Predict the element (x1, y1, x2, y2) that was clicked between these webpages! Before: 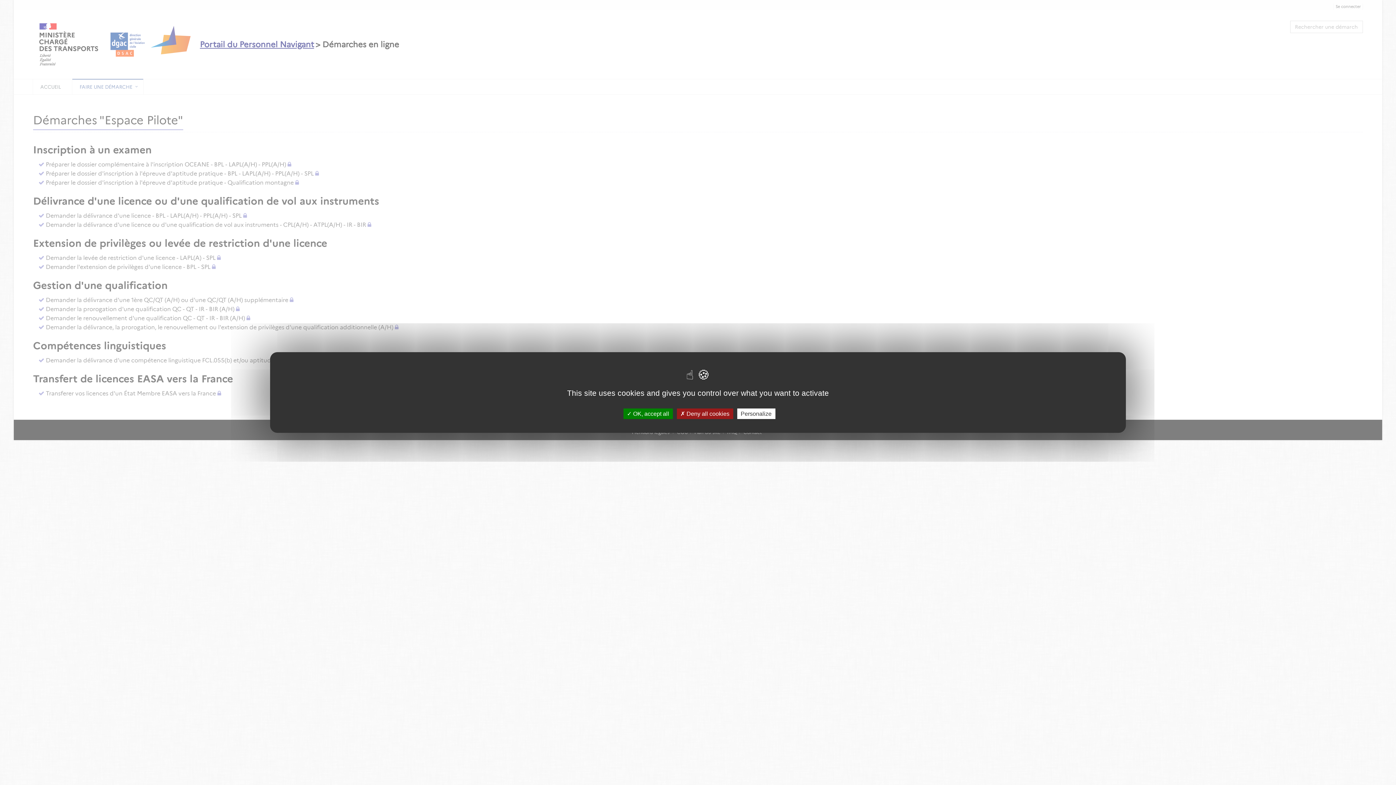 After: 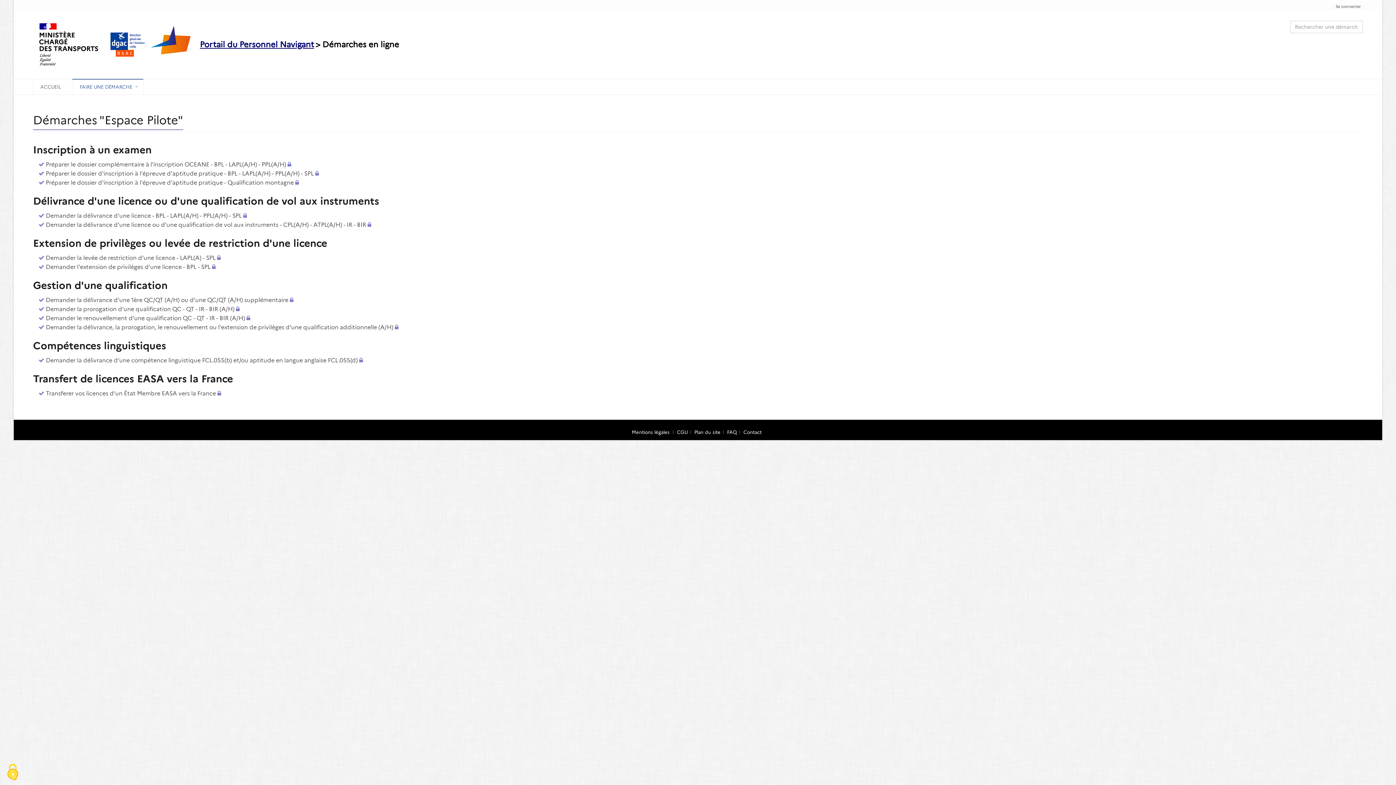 Action: bbox: (623, 408, 672, 419) label:  OK, accept all